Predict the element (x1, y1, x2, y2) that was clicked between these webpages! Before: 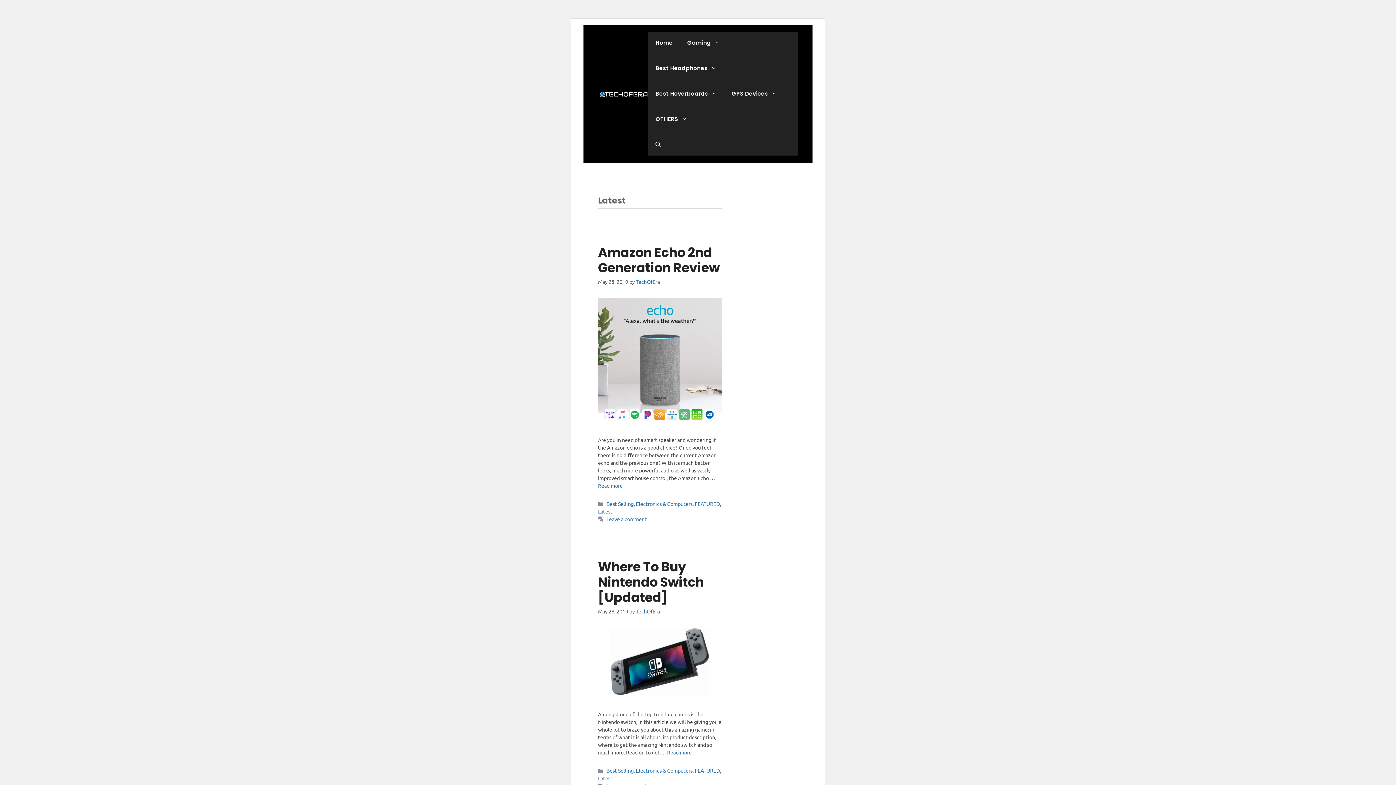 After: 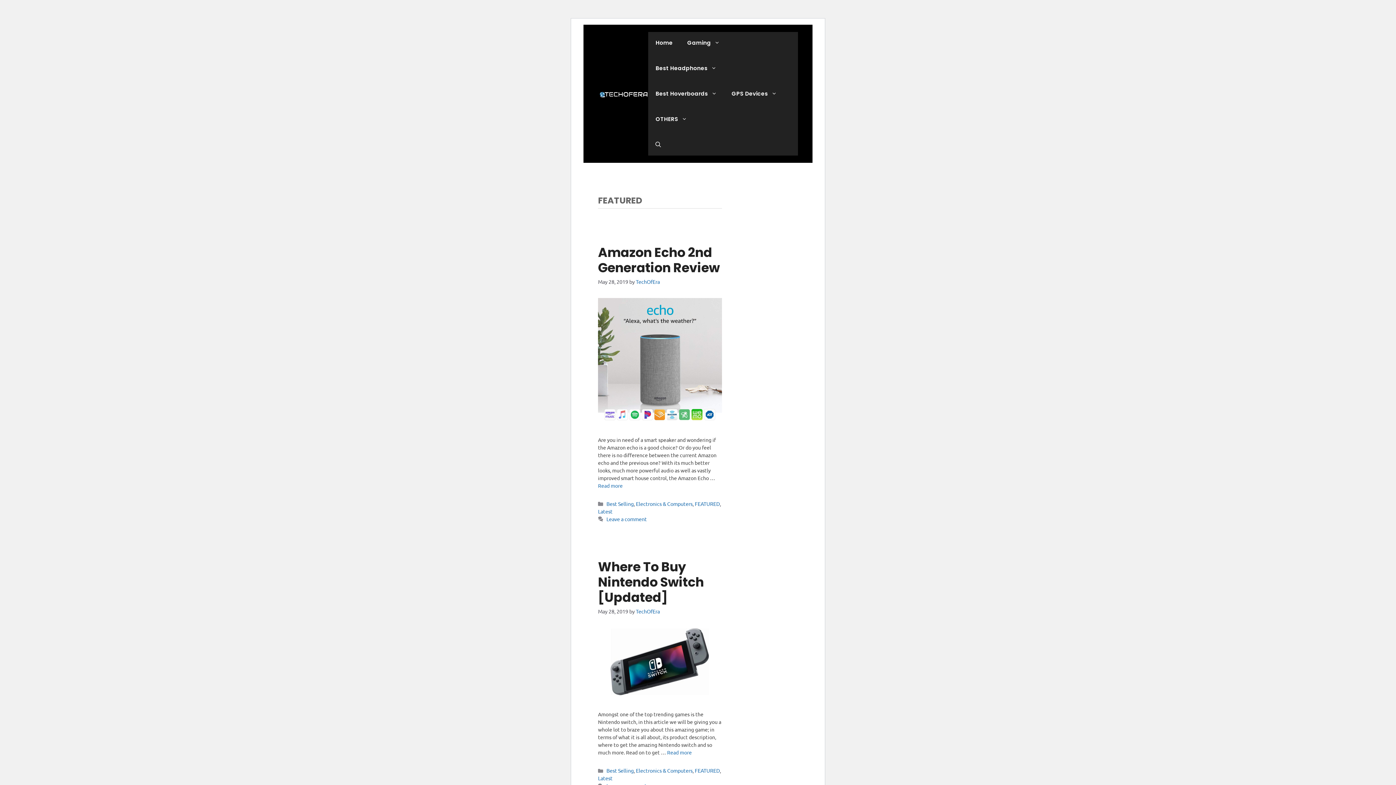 Action: label: FEATURED bbox: (694, 500, 720, 507)